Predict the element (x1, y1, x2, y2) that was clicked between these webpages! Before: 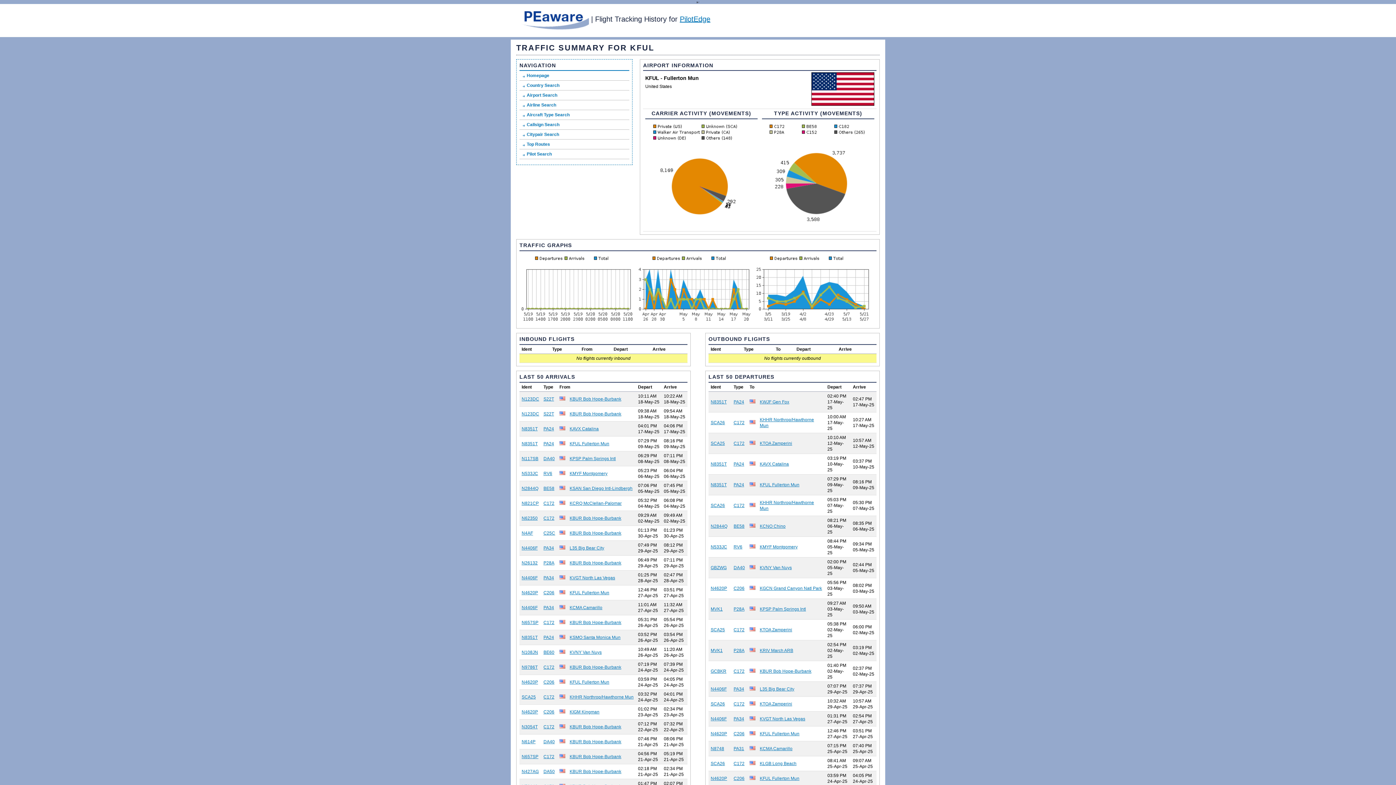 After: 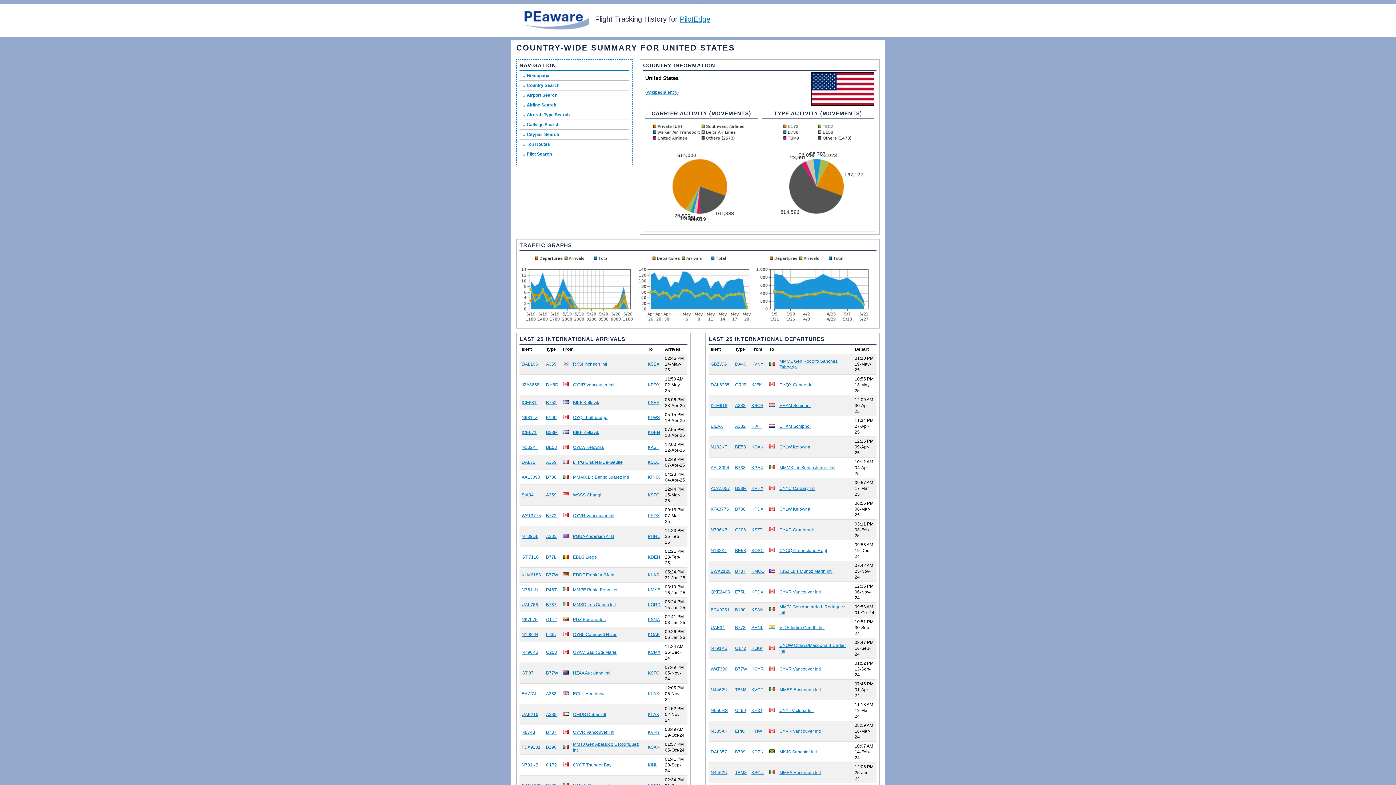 Action: bbox: (749, 523, 755, 528)